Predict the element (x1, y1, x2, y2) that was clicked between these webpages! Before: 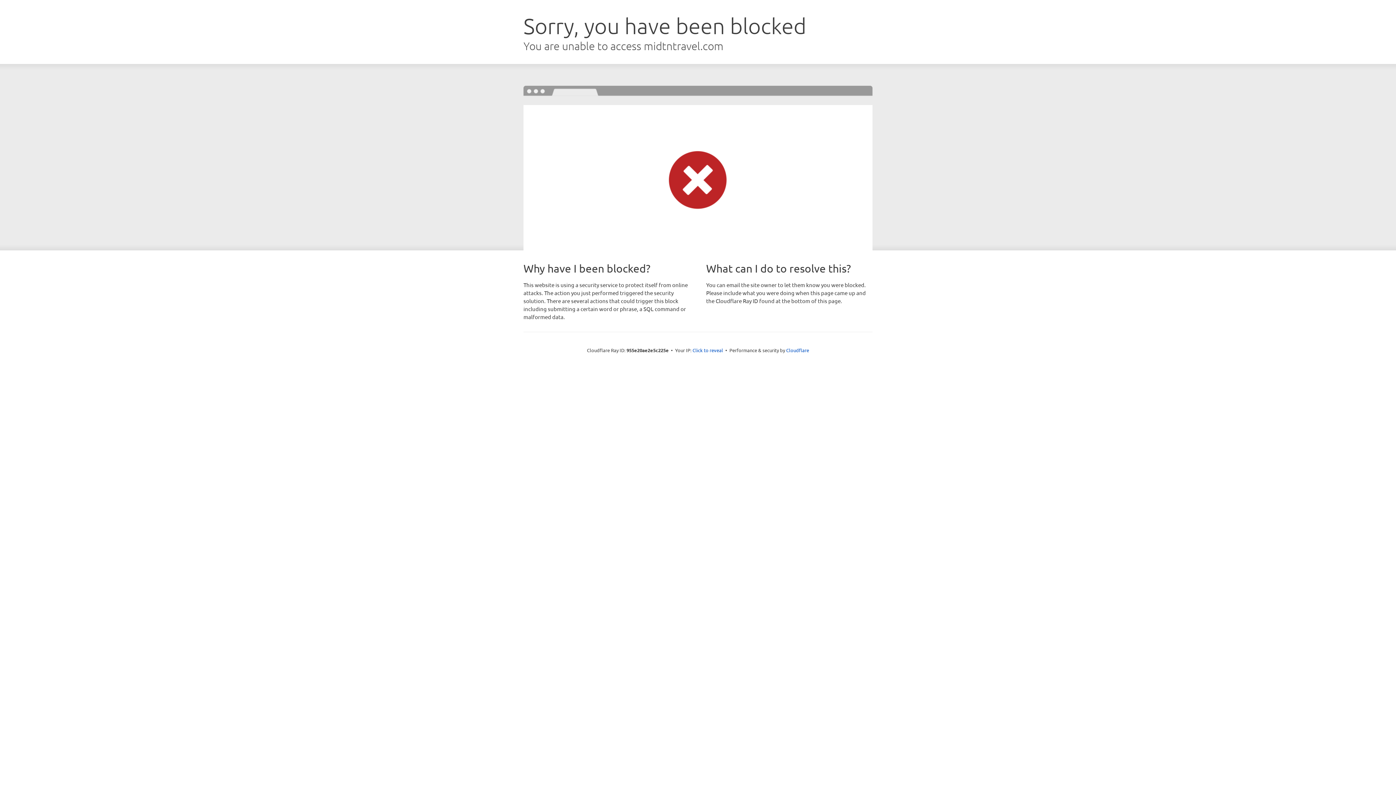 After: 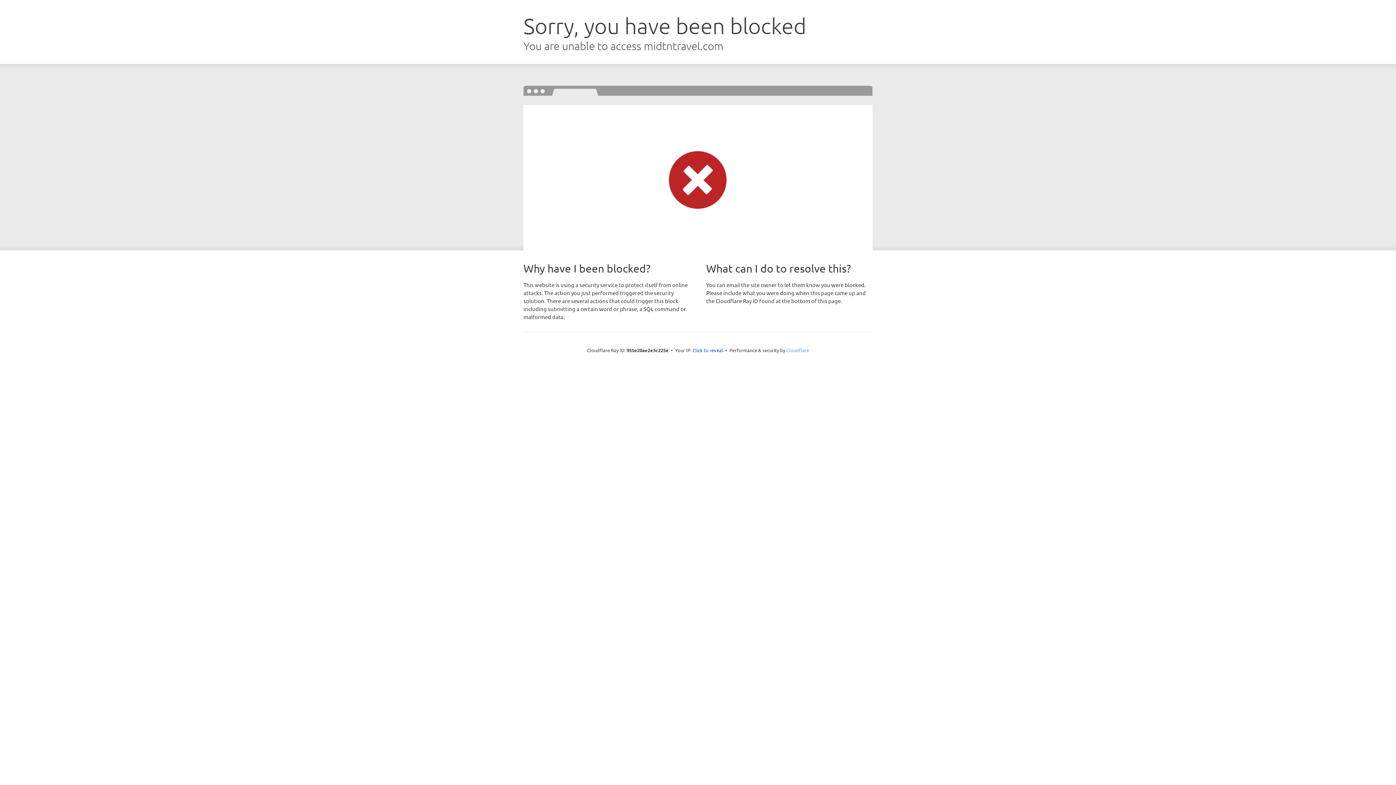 Action: label: Cloudflare bbox: (786, 347, 809, 353)